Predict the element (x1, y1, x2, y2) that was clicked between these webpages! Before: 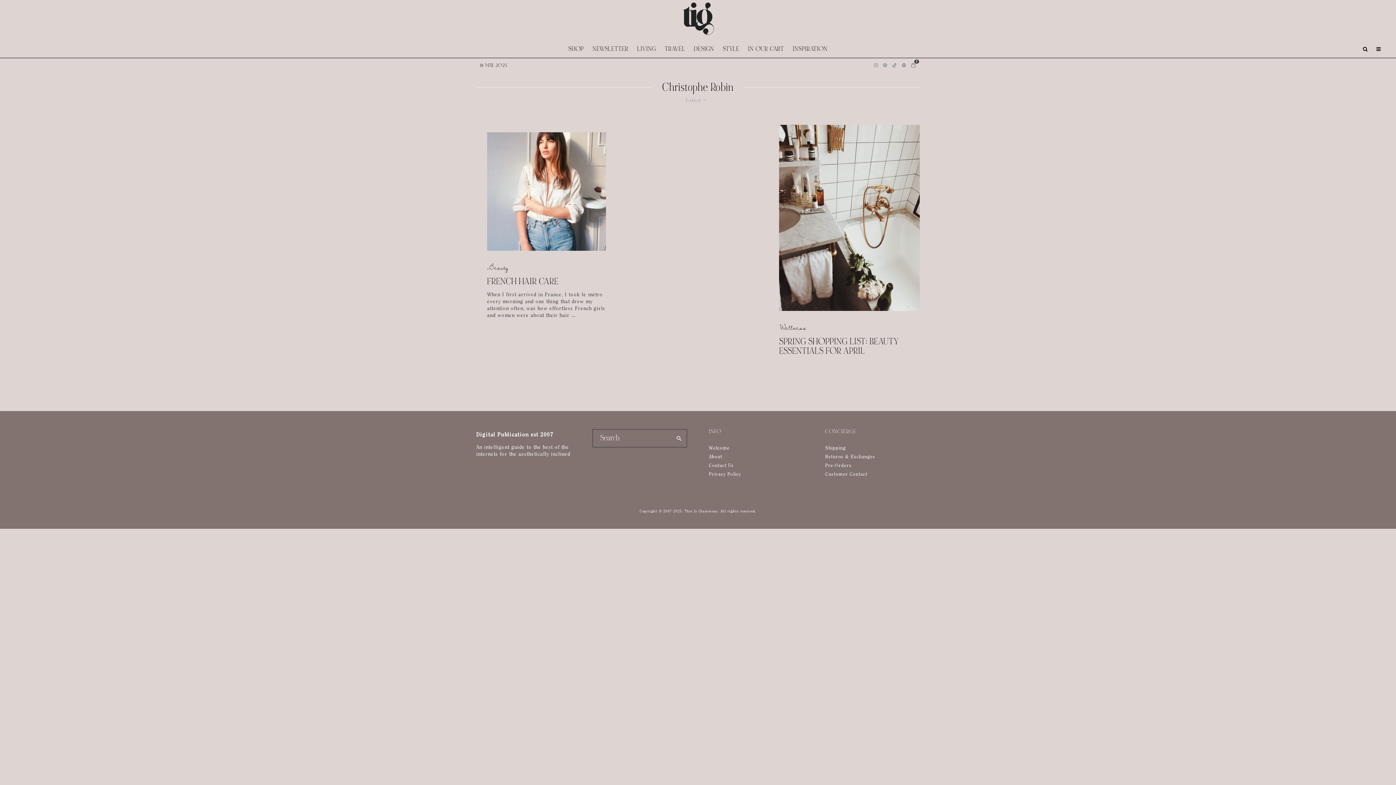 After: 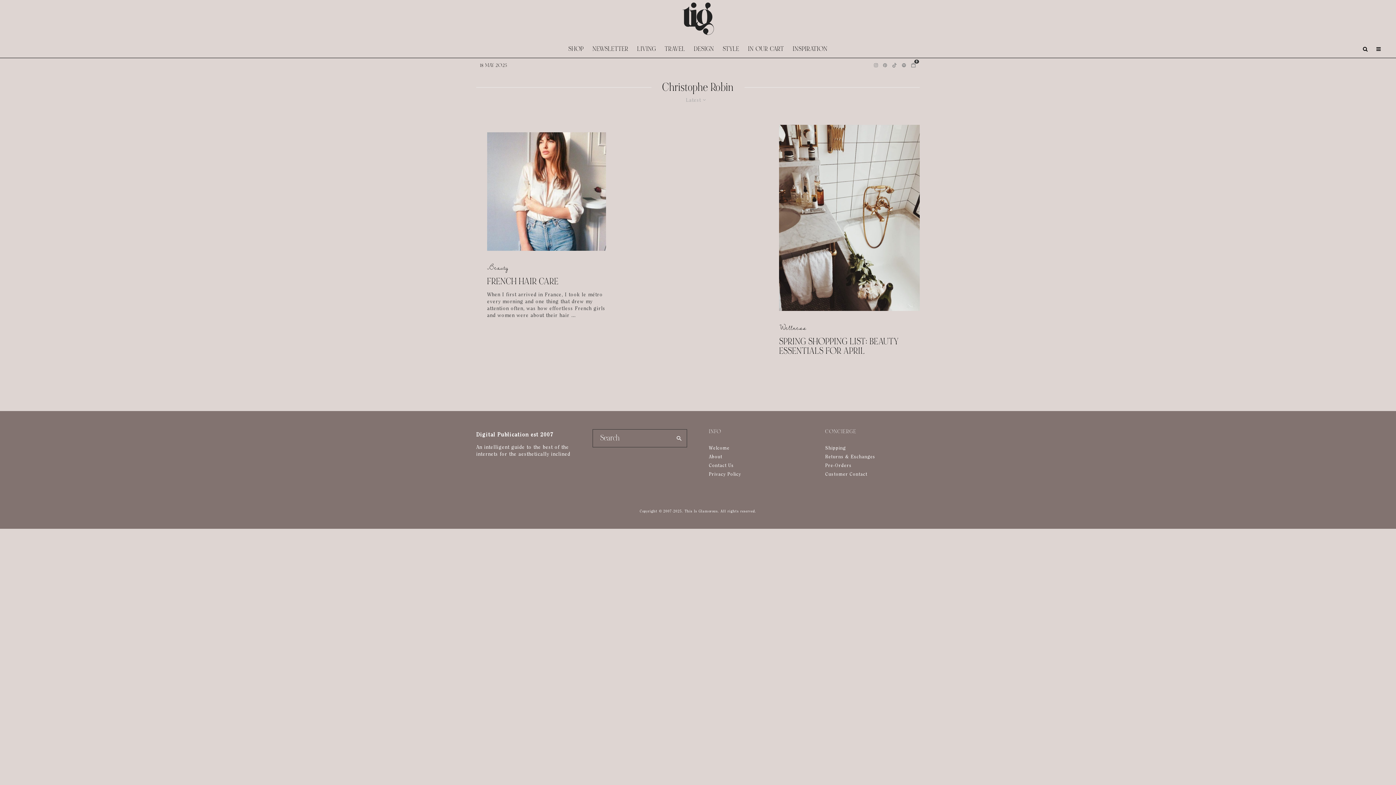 Action: bbox: (889, 59, 899, 71) label: TikTok